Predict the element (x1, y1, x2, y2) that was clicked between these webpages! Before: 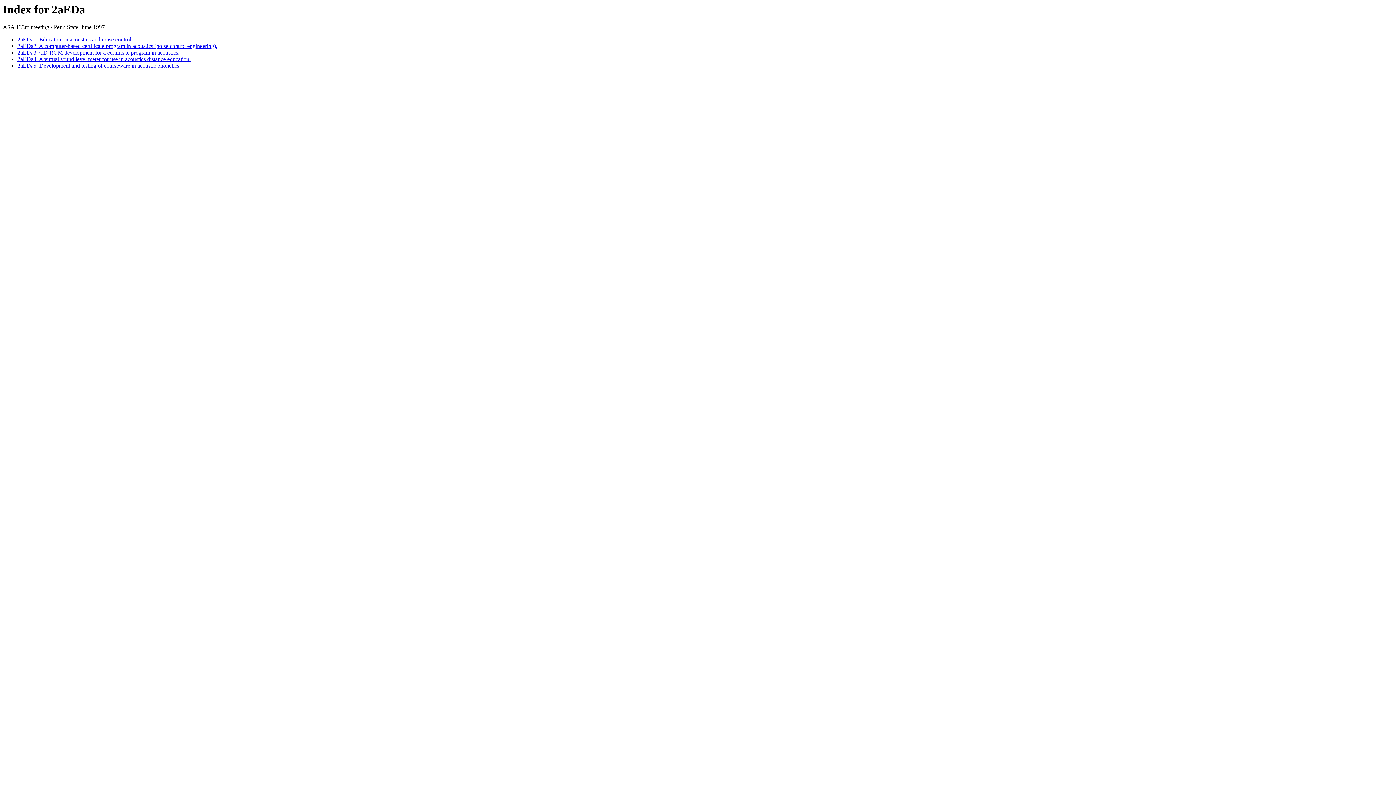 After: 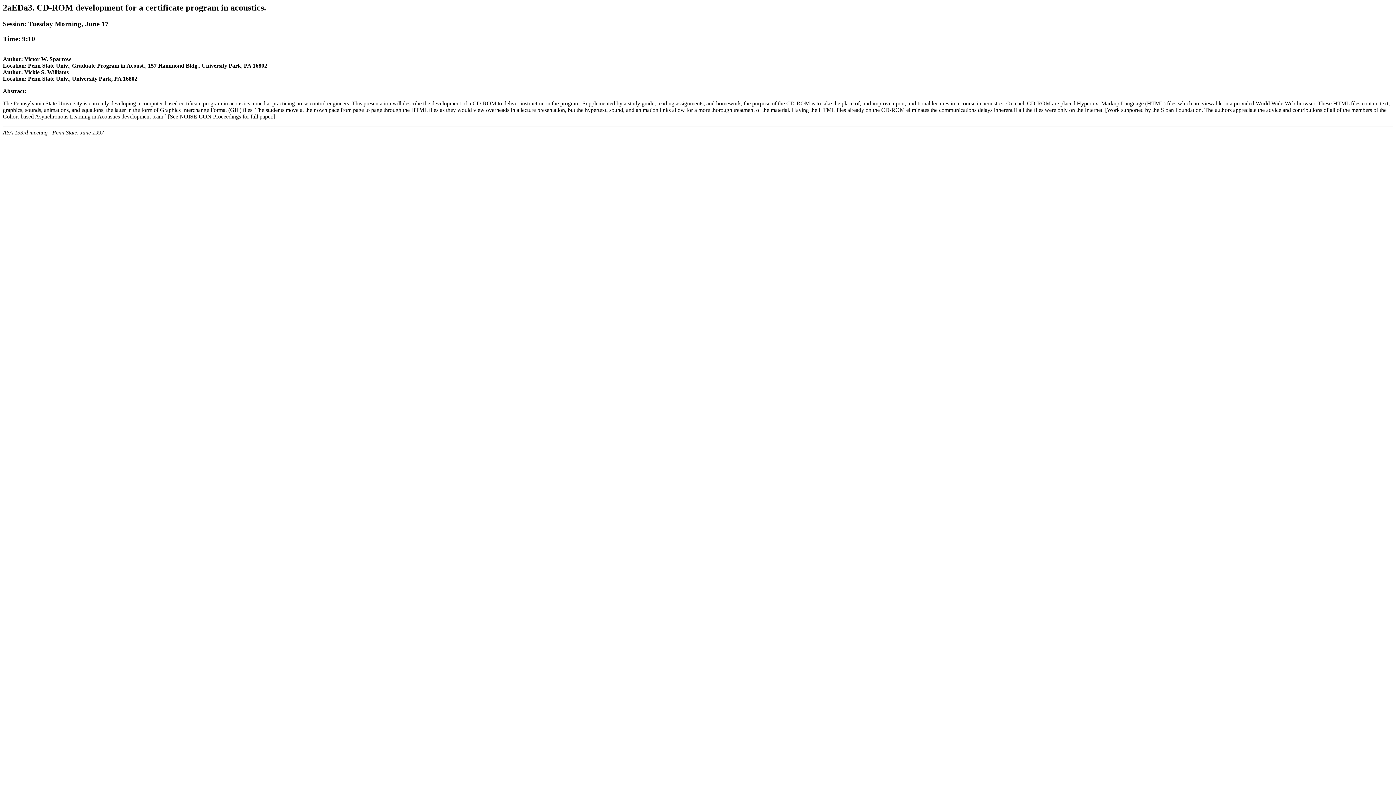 Action: label: 2aEDa3. CD-ROM development for a certificate program in acoustics. bbox: (17, 49, 179, 55)